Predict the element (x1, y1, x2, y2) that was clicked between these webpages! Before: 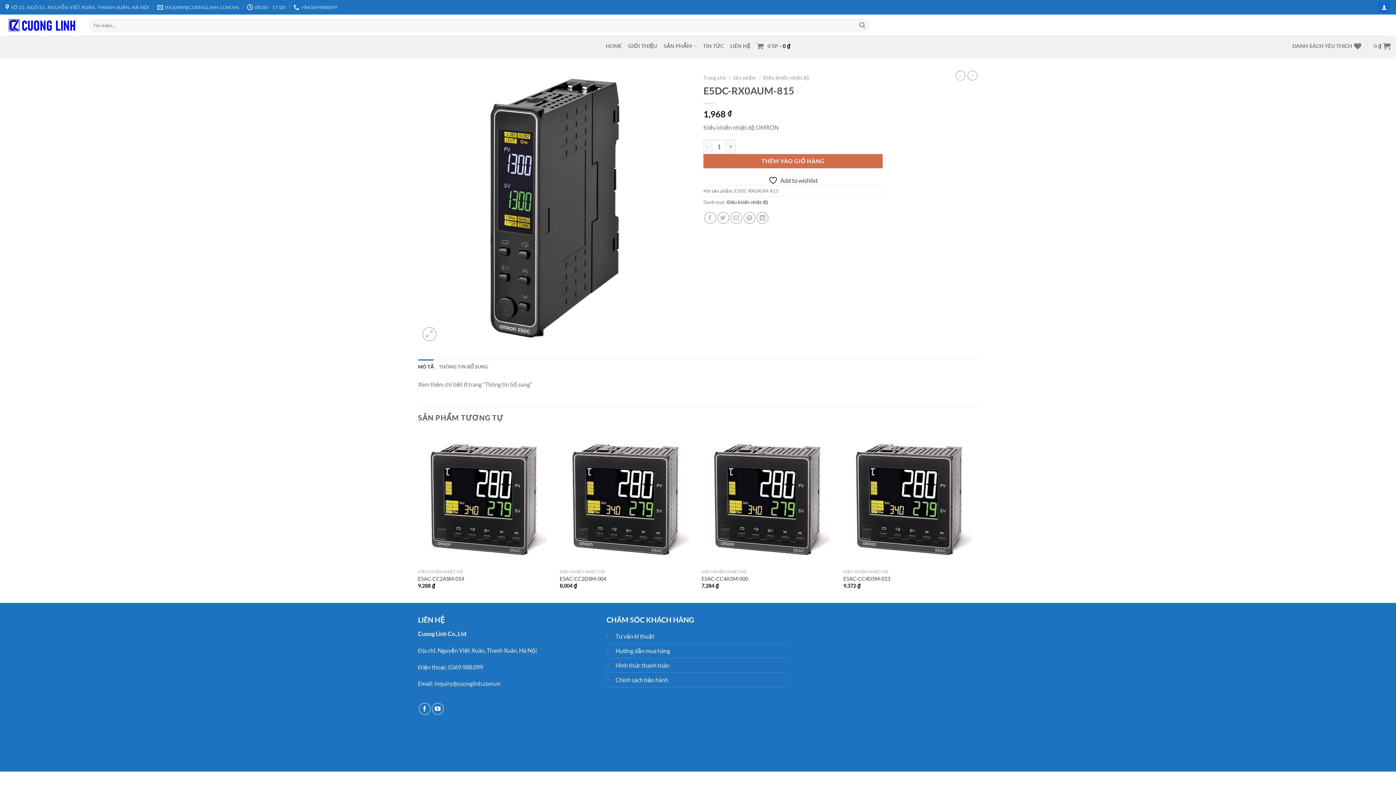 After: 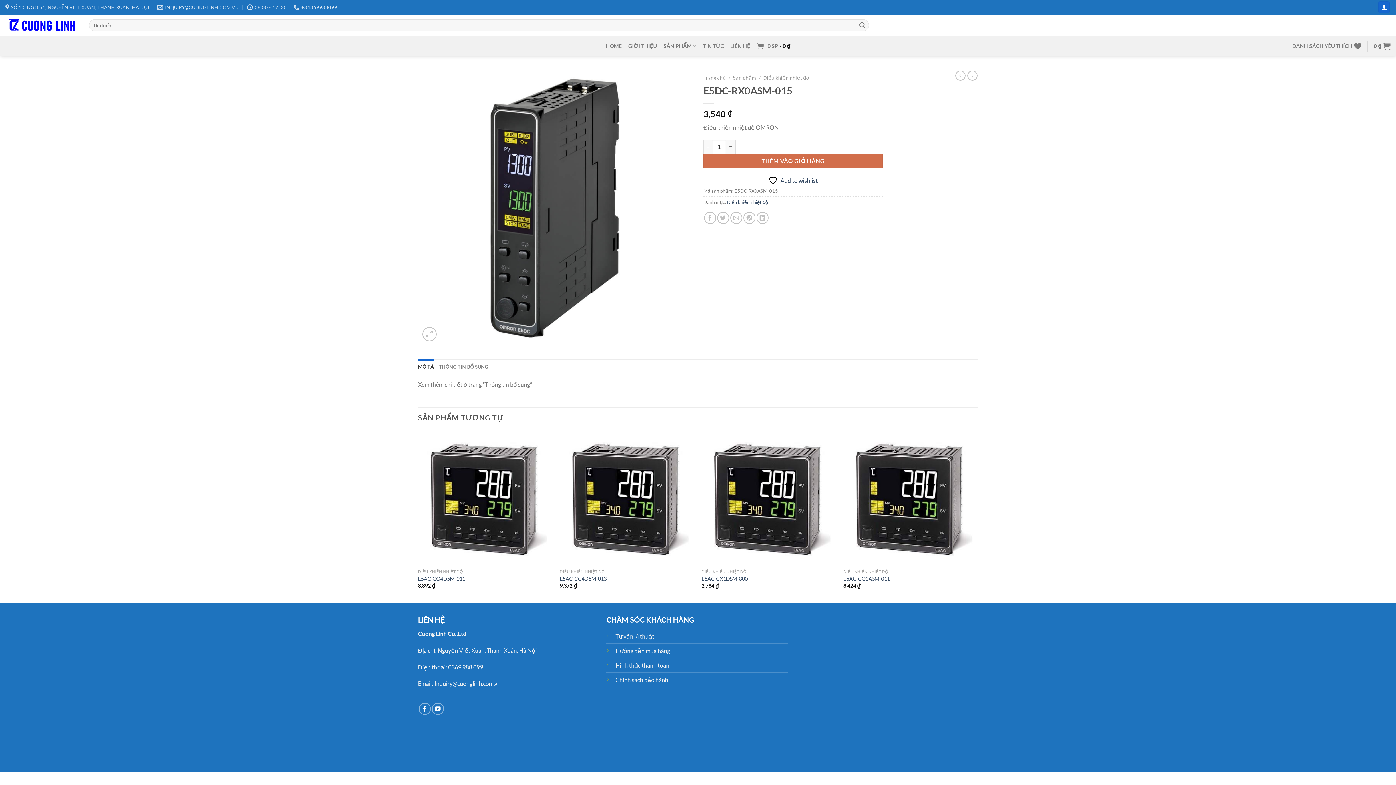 Action: bbox: (967, 70, 977, 80)